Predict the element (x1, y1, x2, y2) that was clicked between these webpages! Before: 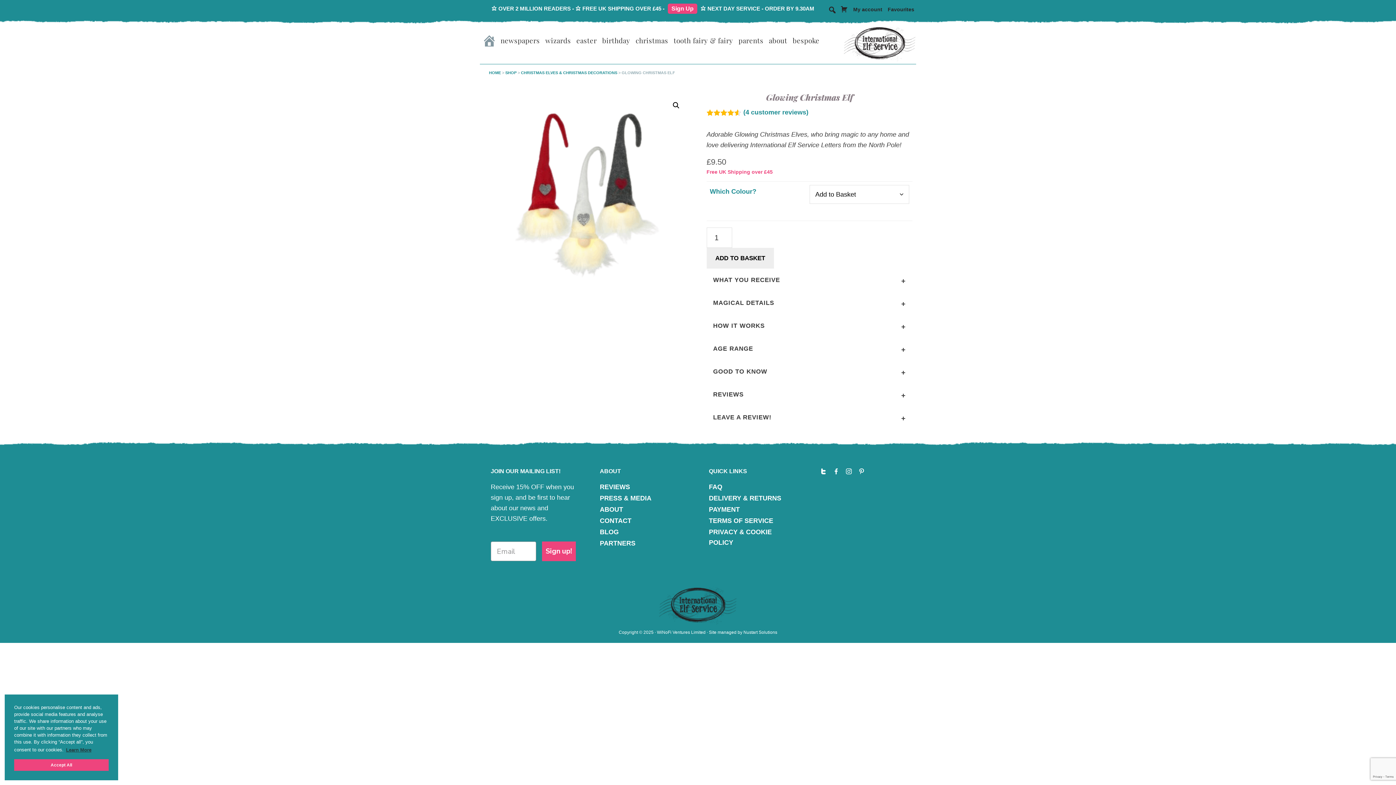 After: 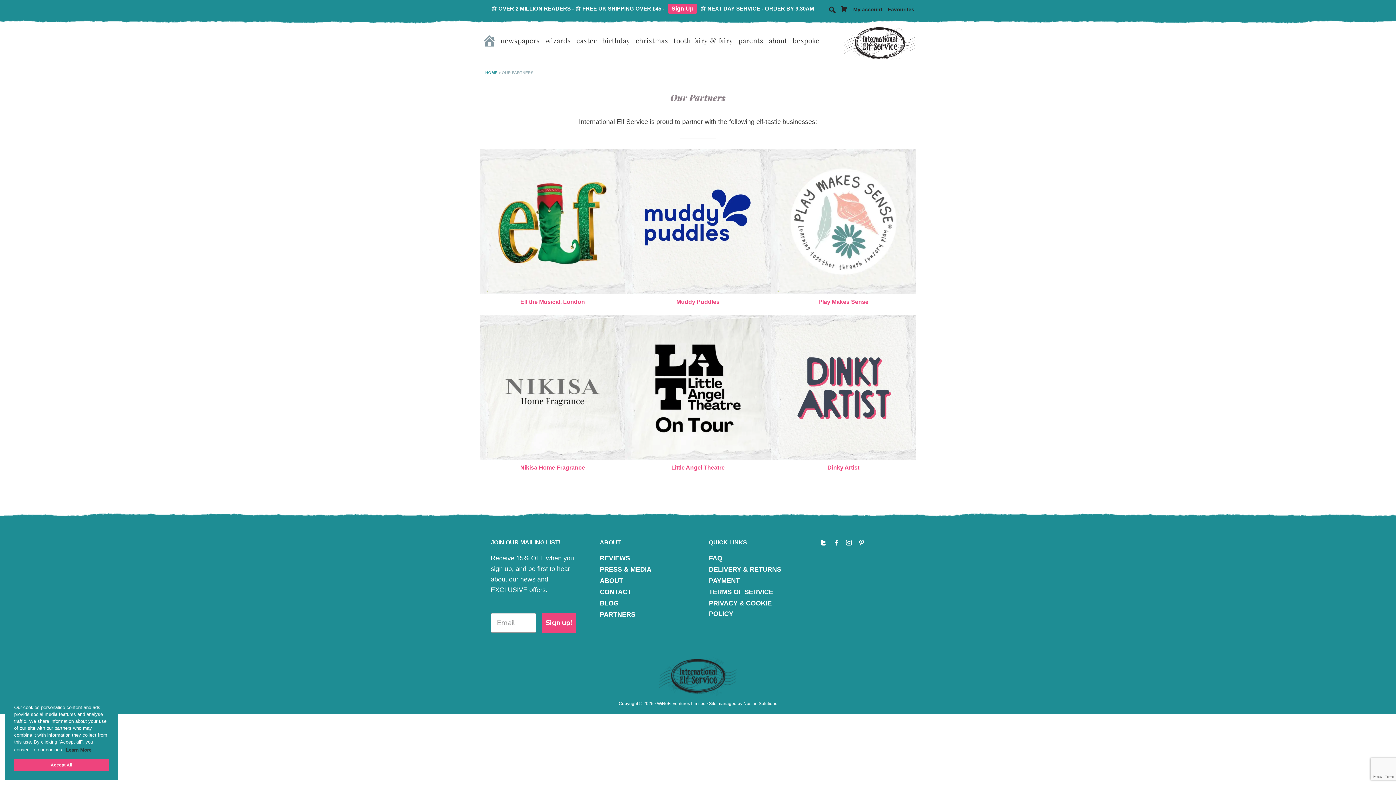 Action: bbox: (600, 539, 635, 547) label: PARTNERS